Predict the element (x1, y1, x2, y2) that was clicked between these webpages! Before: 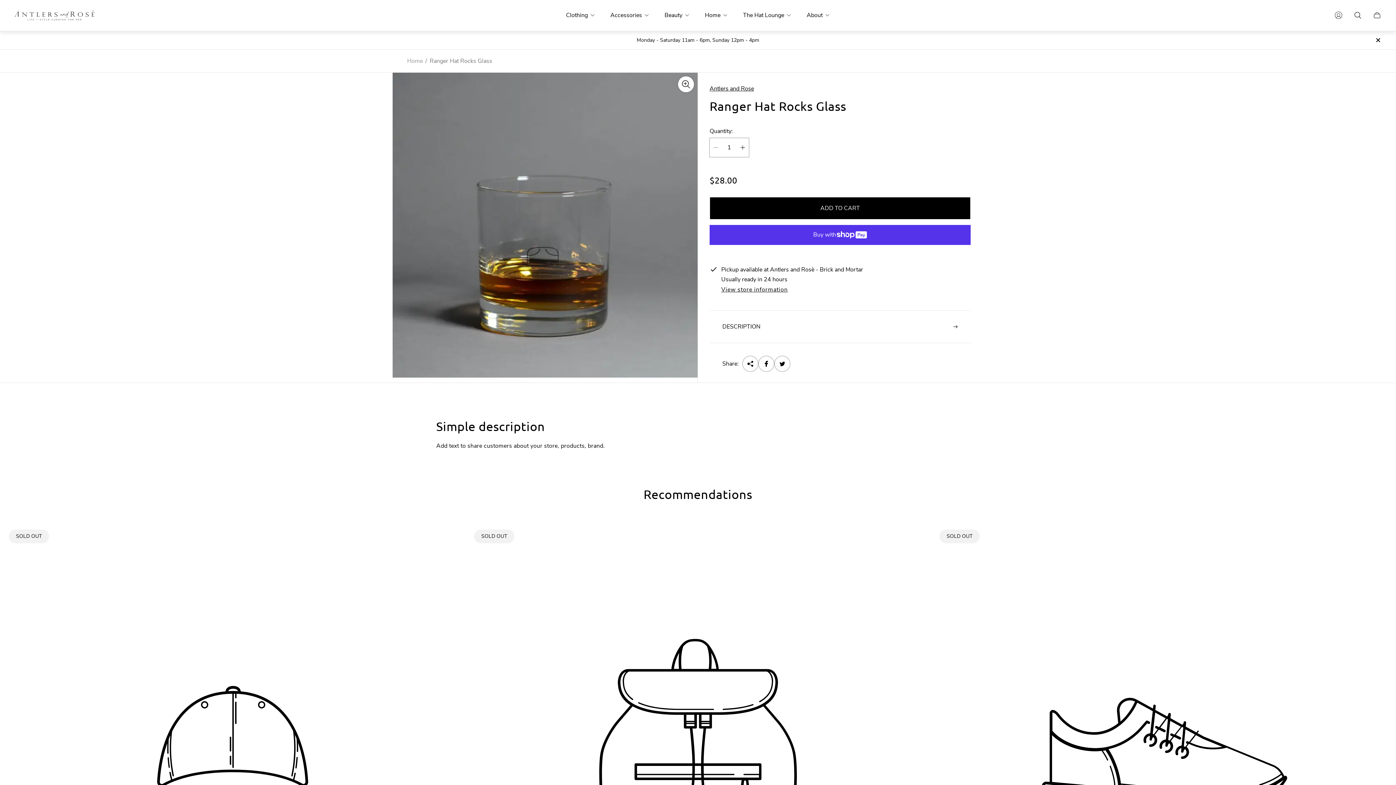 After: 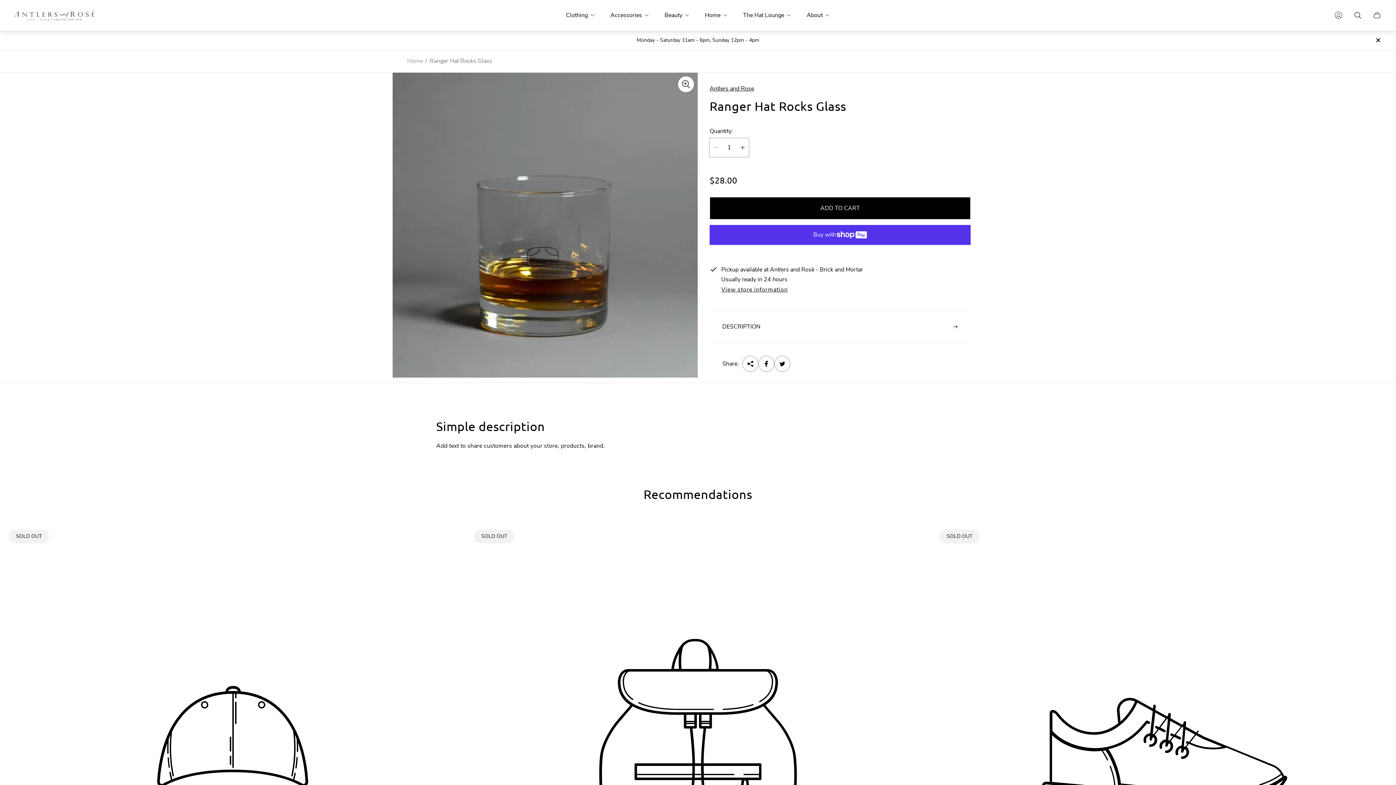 Action: label: Product preset title bbox: (0, 520, 465, 986)